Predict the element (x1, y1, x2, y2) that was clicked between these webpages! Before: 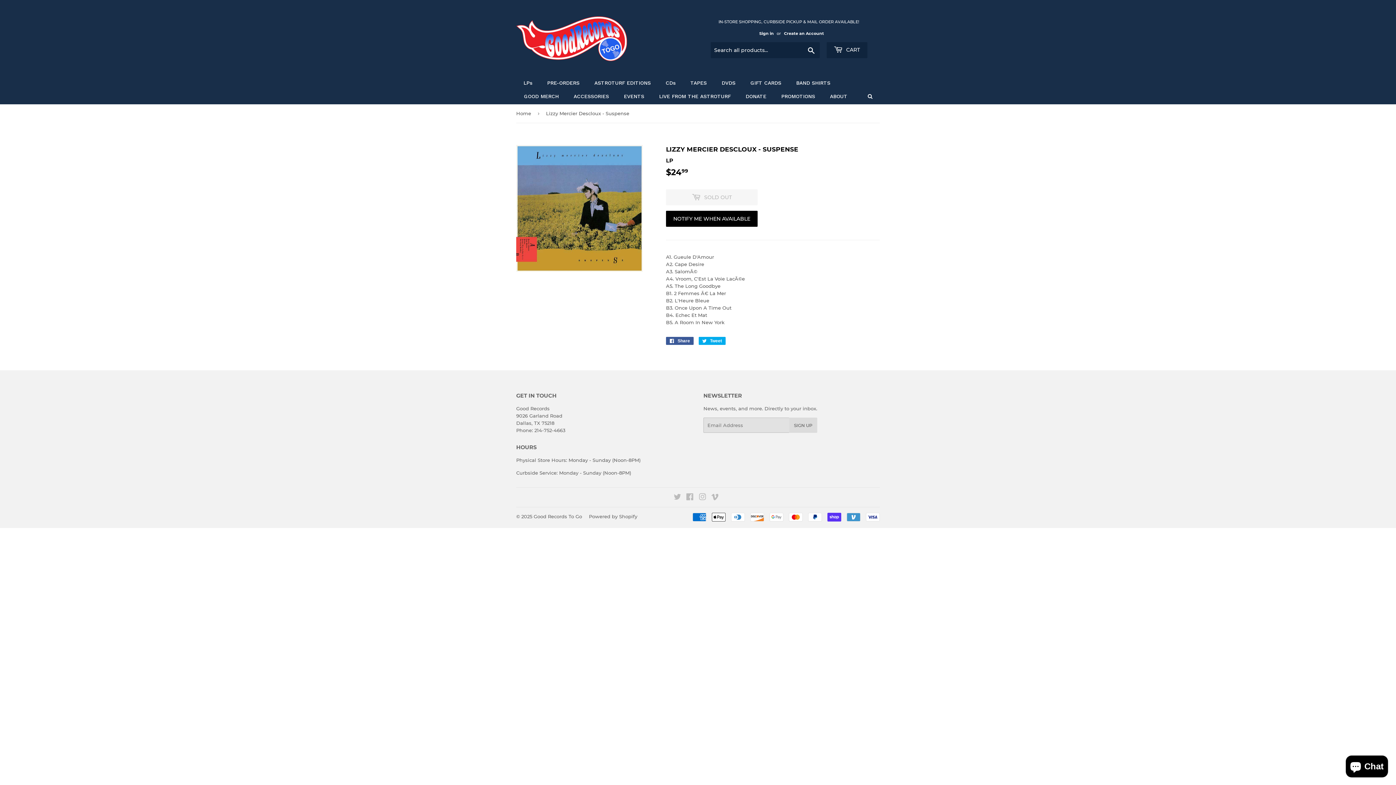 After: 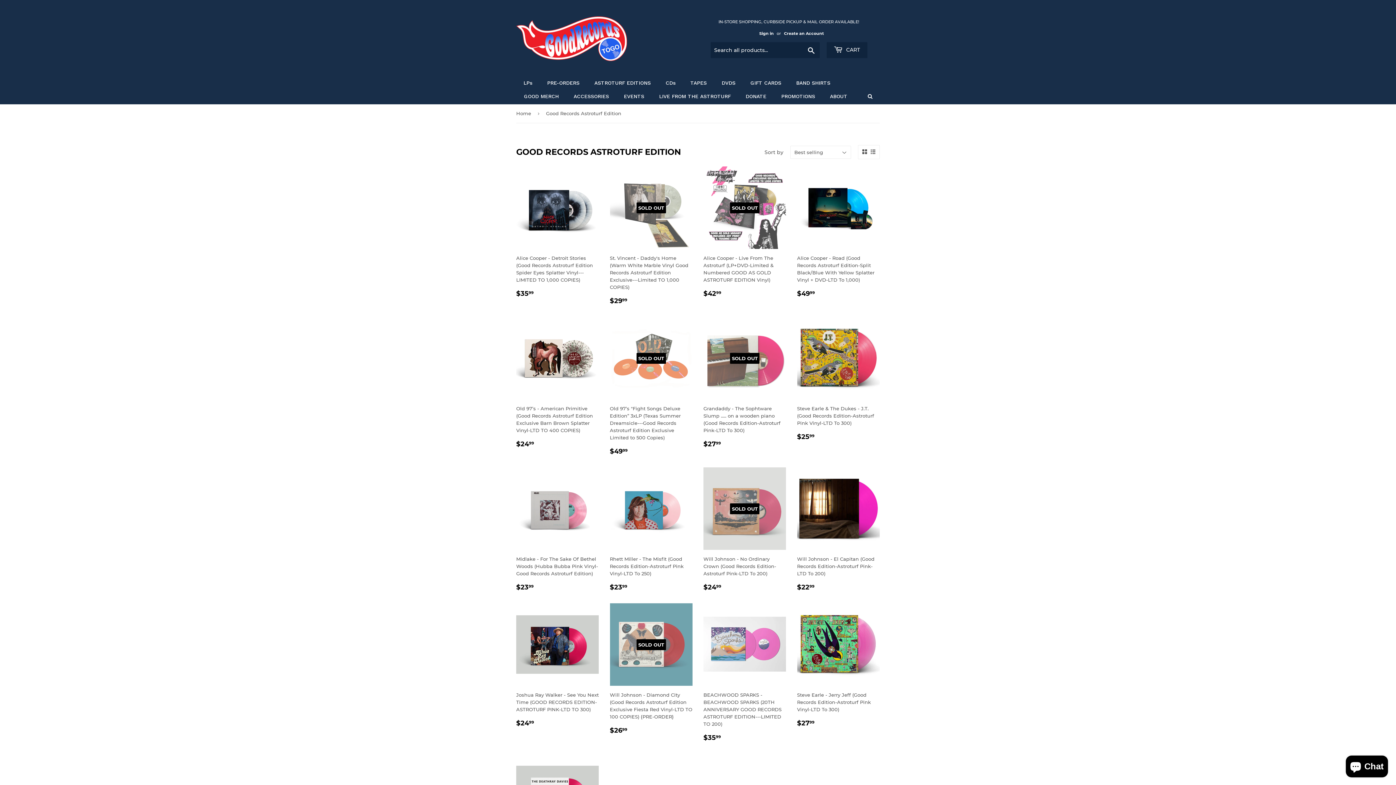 Action: label: ASTROTURF EDITIONS bbox: (587, 77, 658, 88)